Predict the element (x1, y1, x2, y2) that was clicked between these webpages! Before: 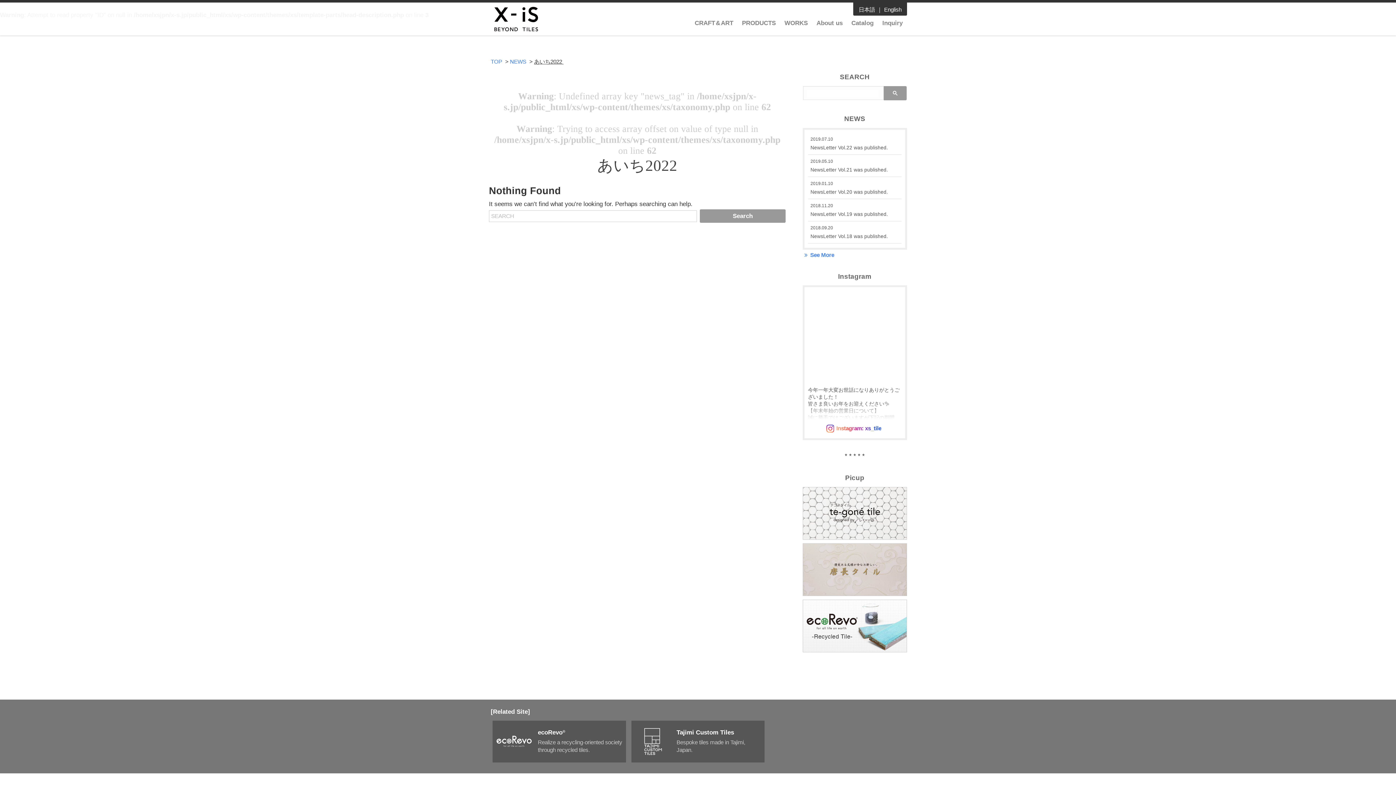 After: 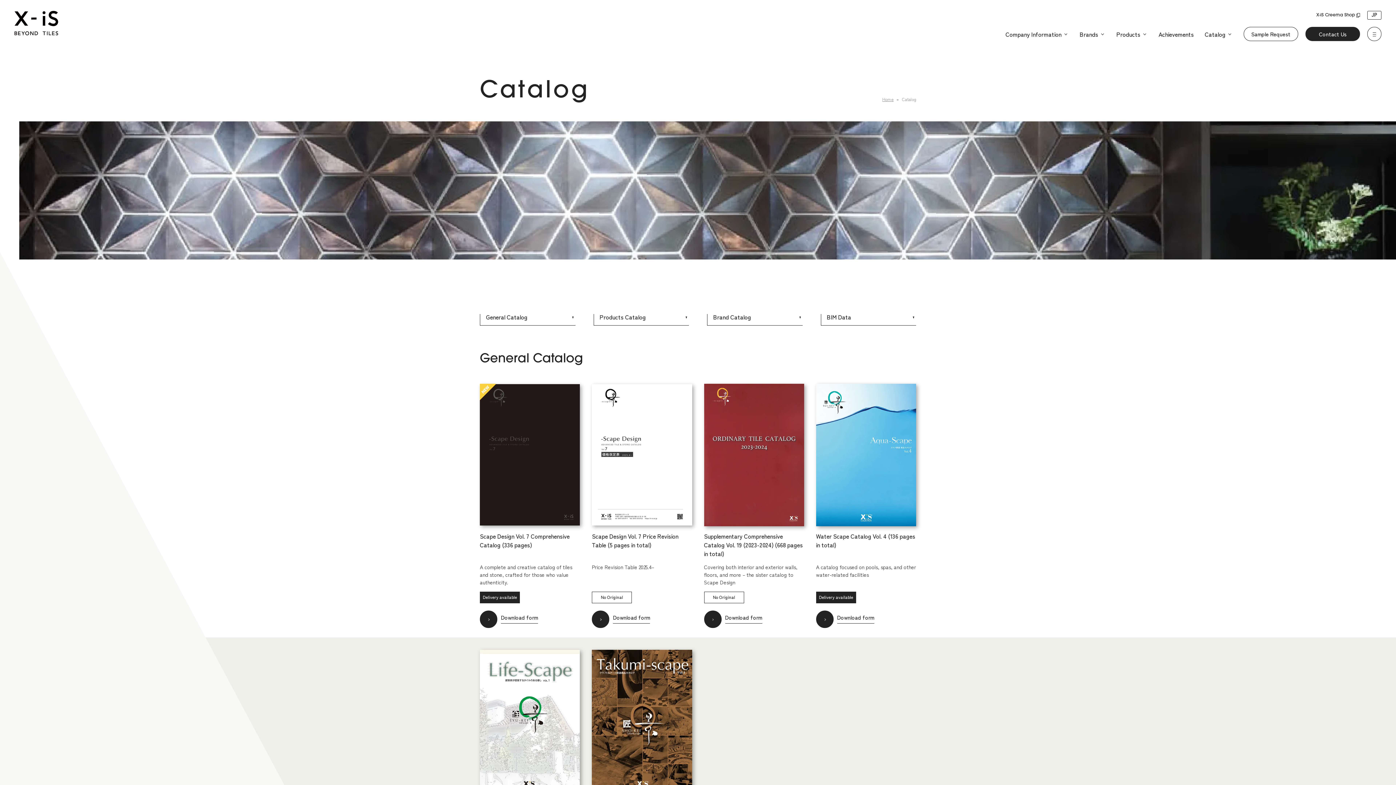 Action: bbox: (847, 14, 878, 32) label: Catalog